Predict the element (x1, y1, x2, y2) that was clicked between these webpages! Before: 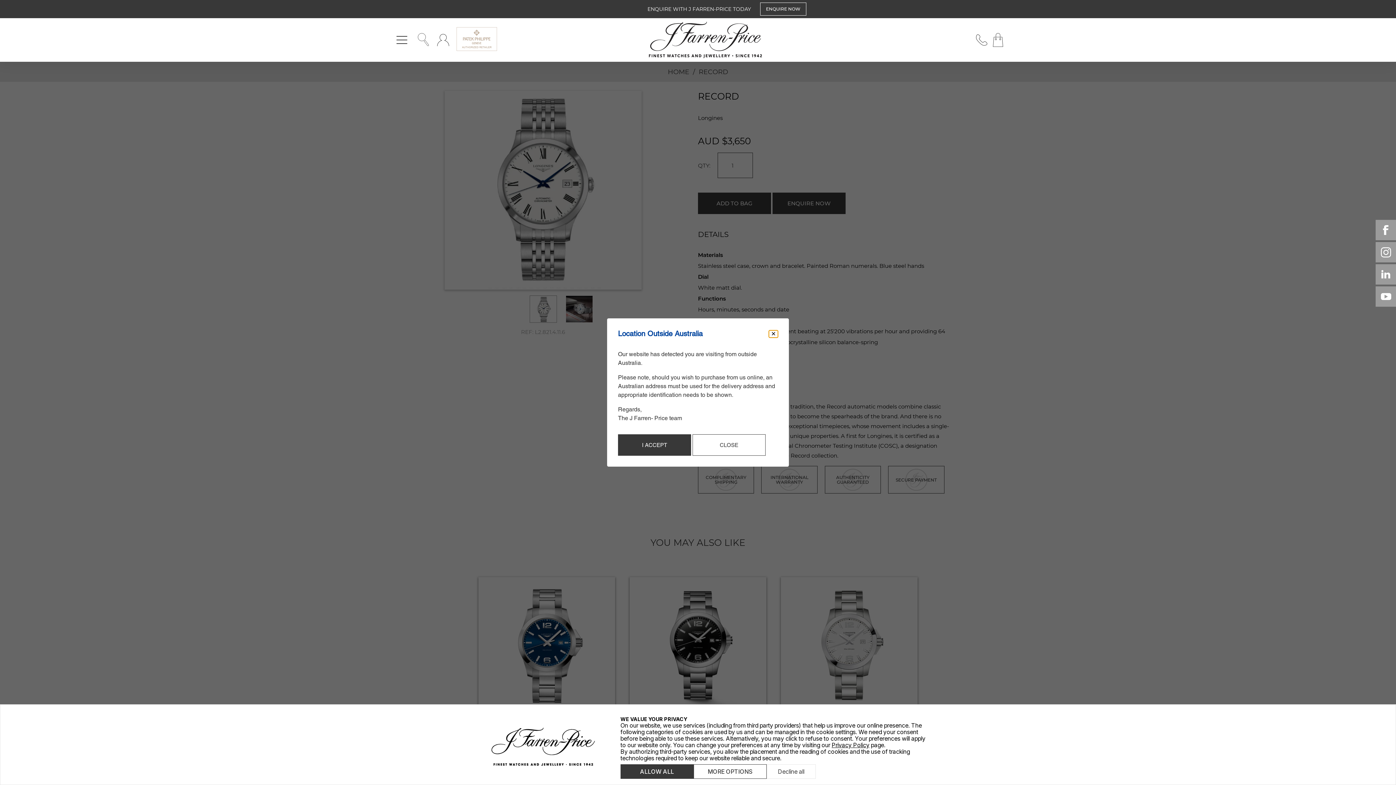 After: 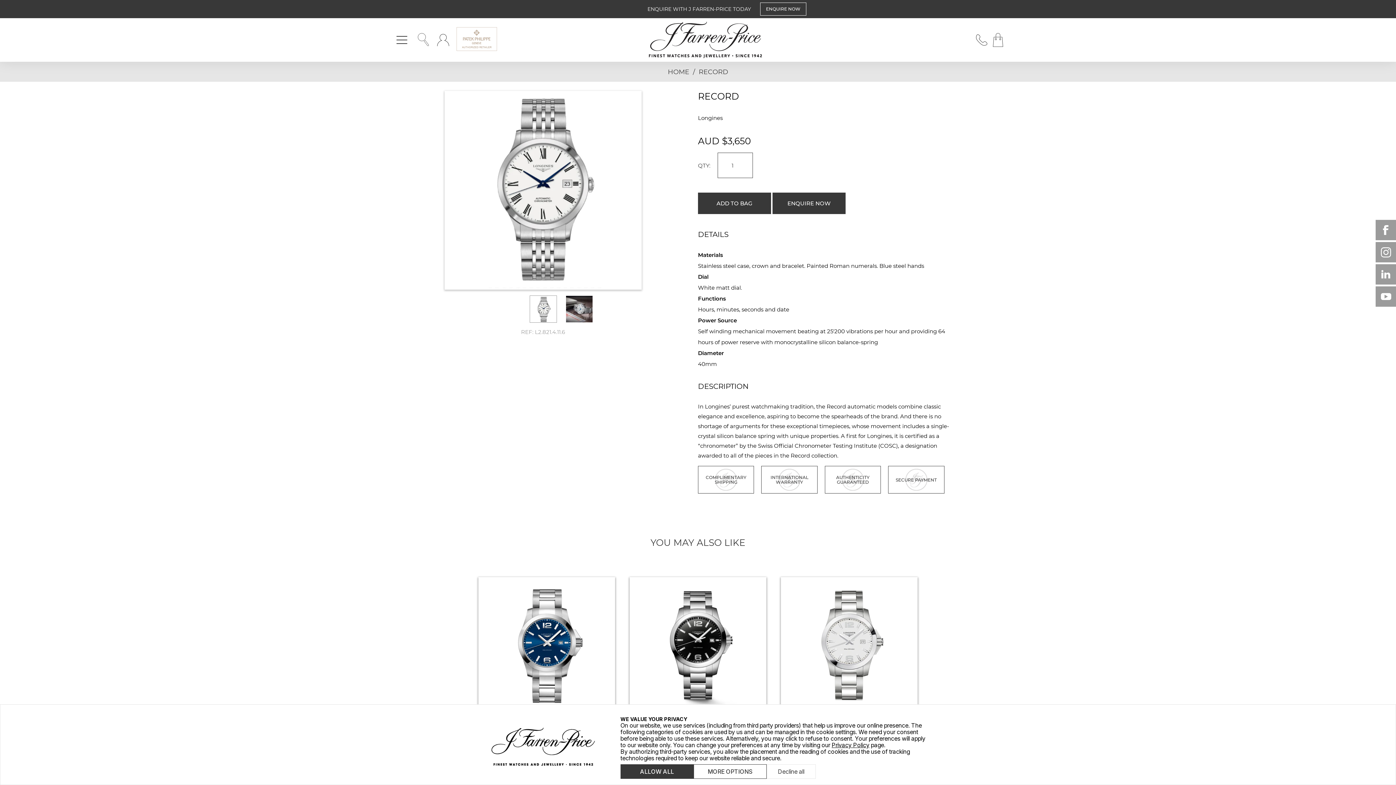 Action: label: I ACCEPT bbox: (618, 434, 691, 456)